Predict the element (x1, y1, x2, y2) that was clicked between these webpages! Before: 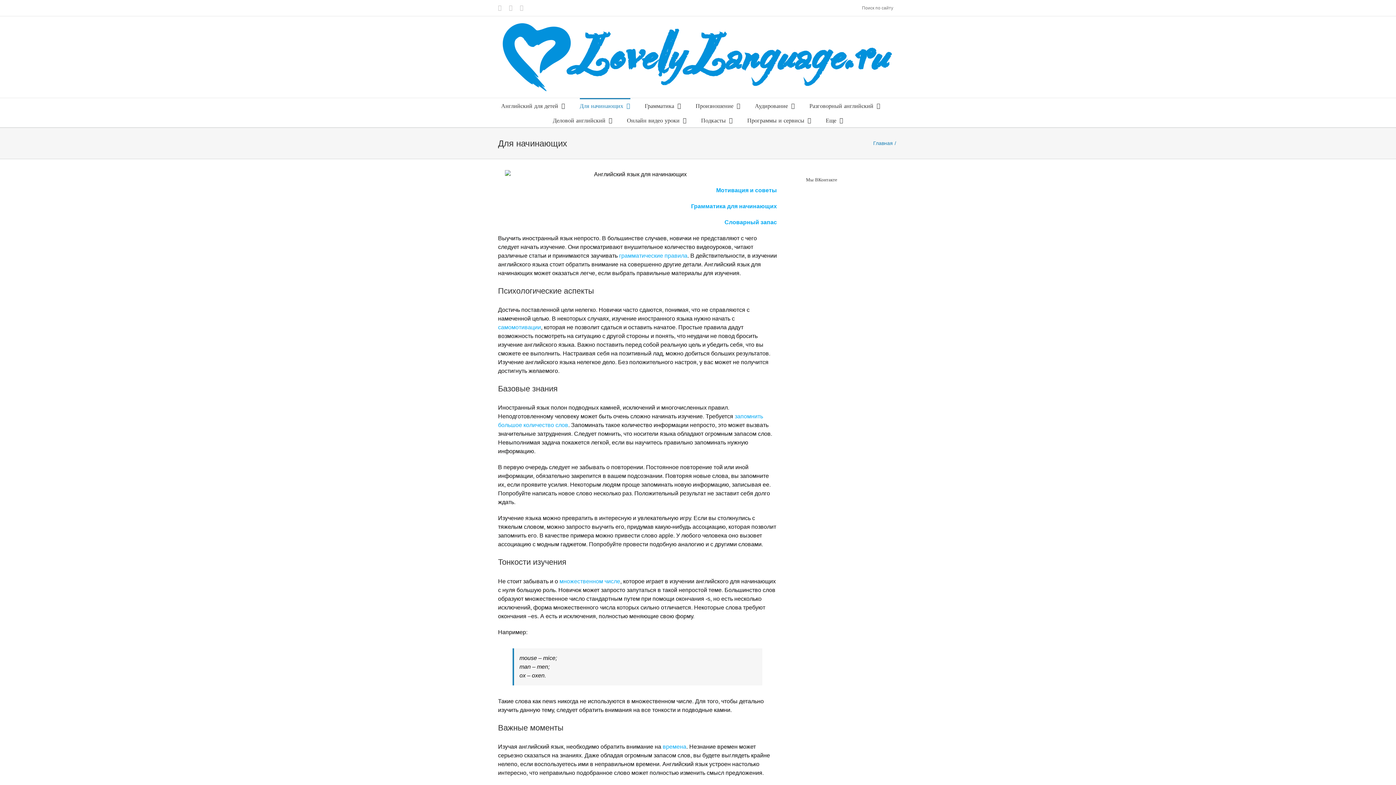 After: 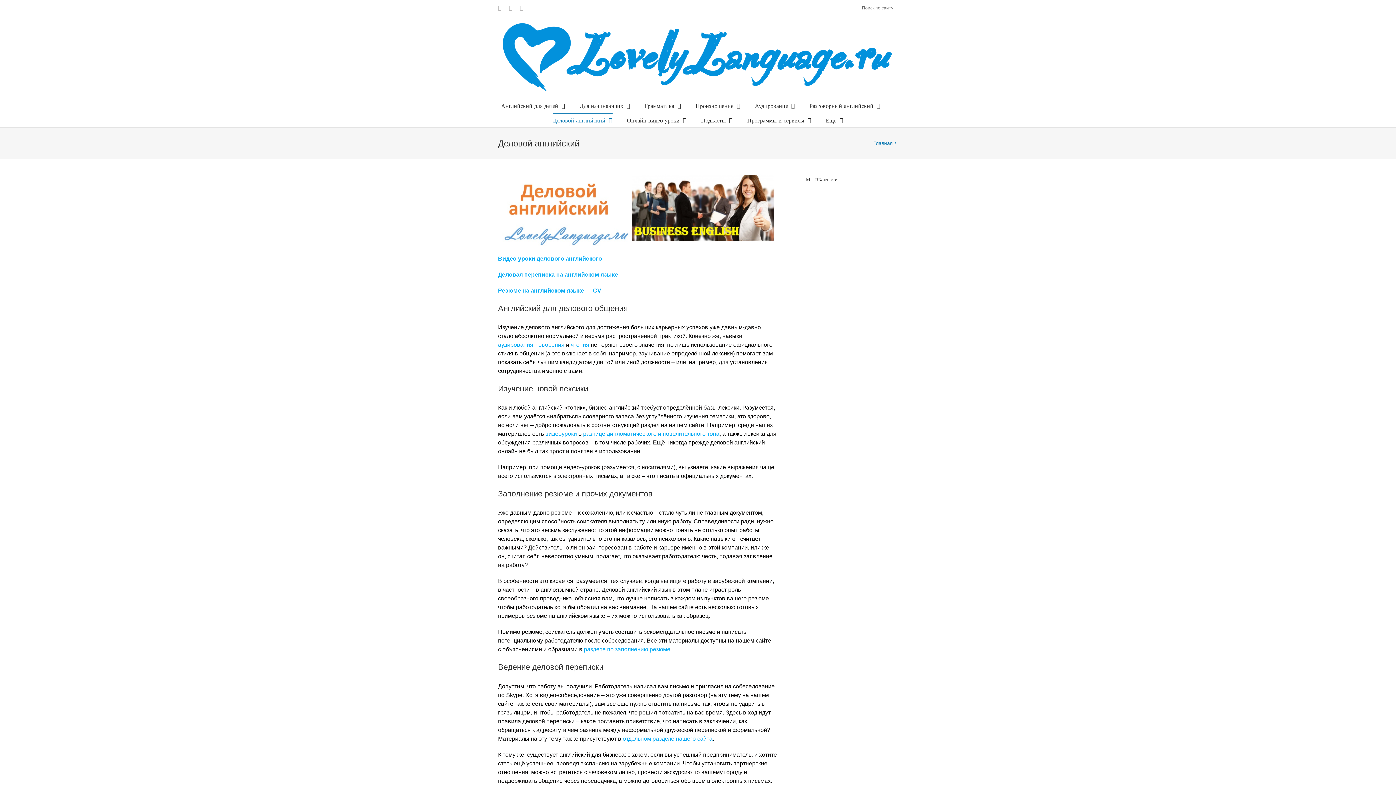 Action: label: Деловой английский bbox: (552, 112, 612, 127)